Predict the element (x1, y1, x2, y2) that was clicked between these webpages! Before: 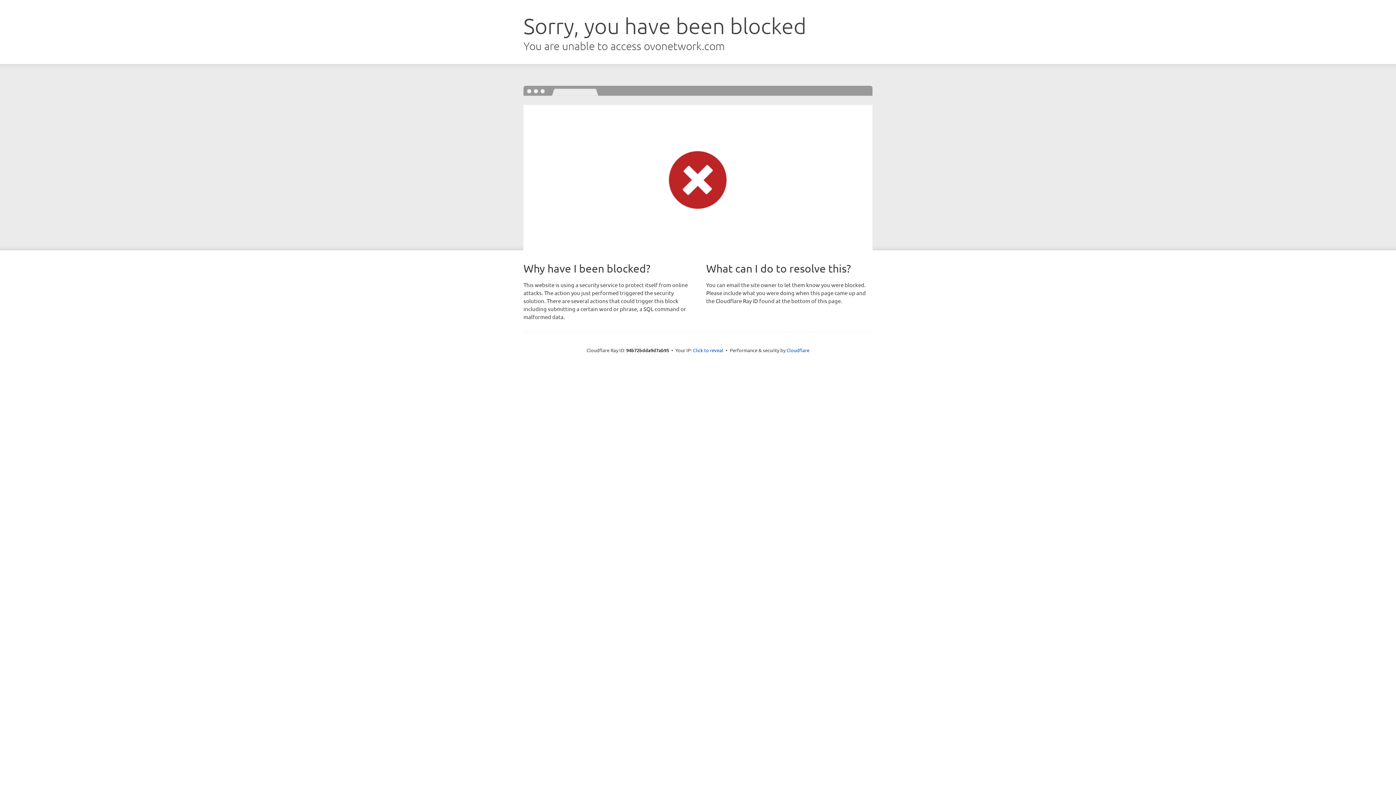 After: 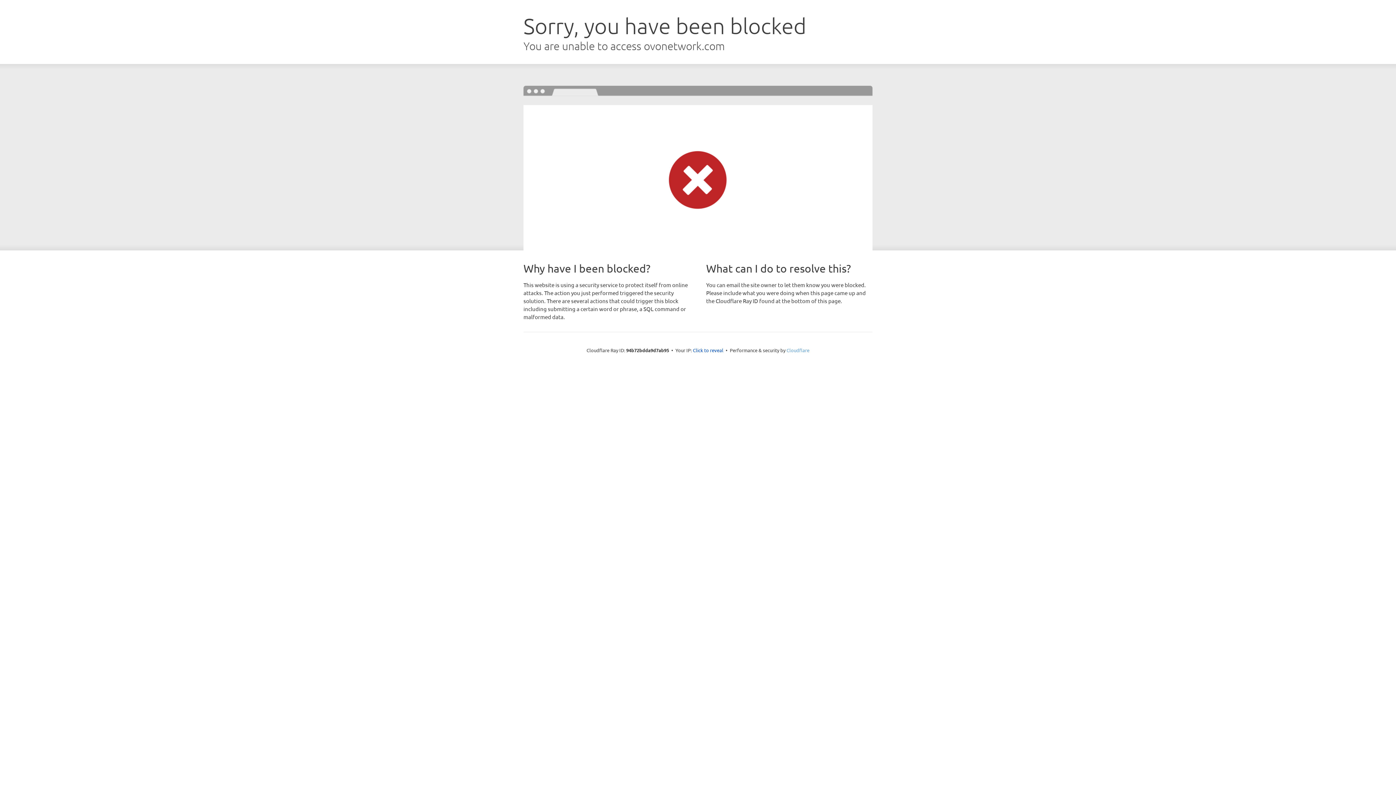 Action: label: Cloudflare bbox: (786, 347, 809, 353)